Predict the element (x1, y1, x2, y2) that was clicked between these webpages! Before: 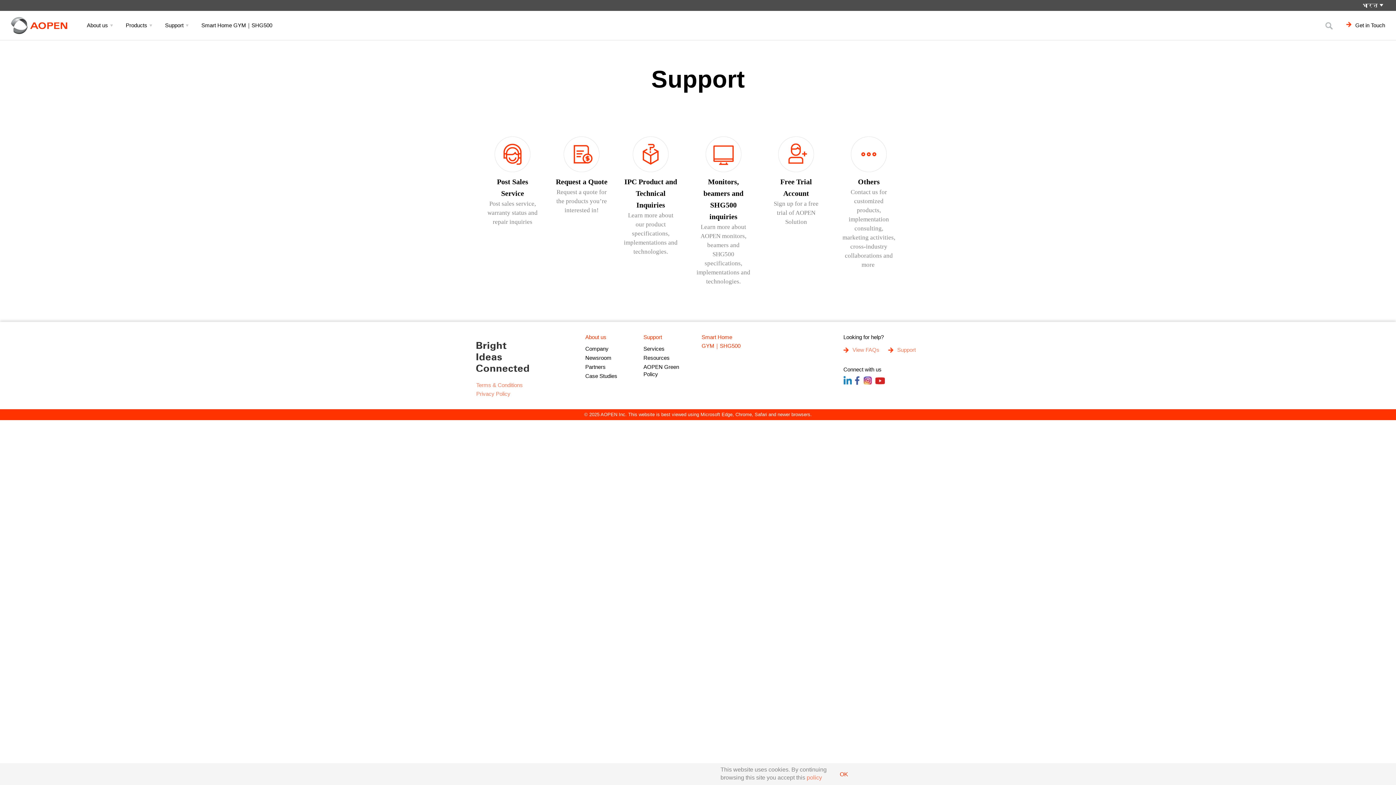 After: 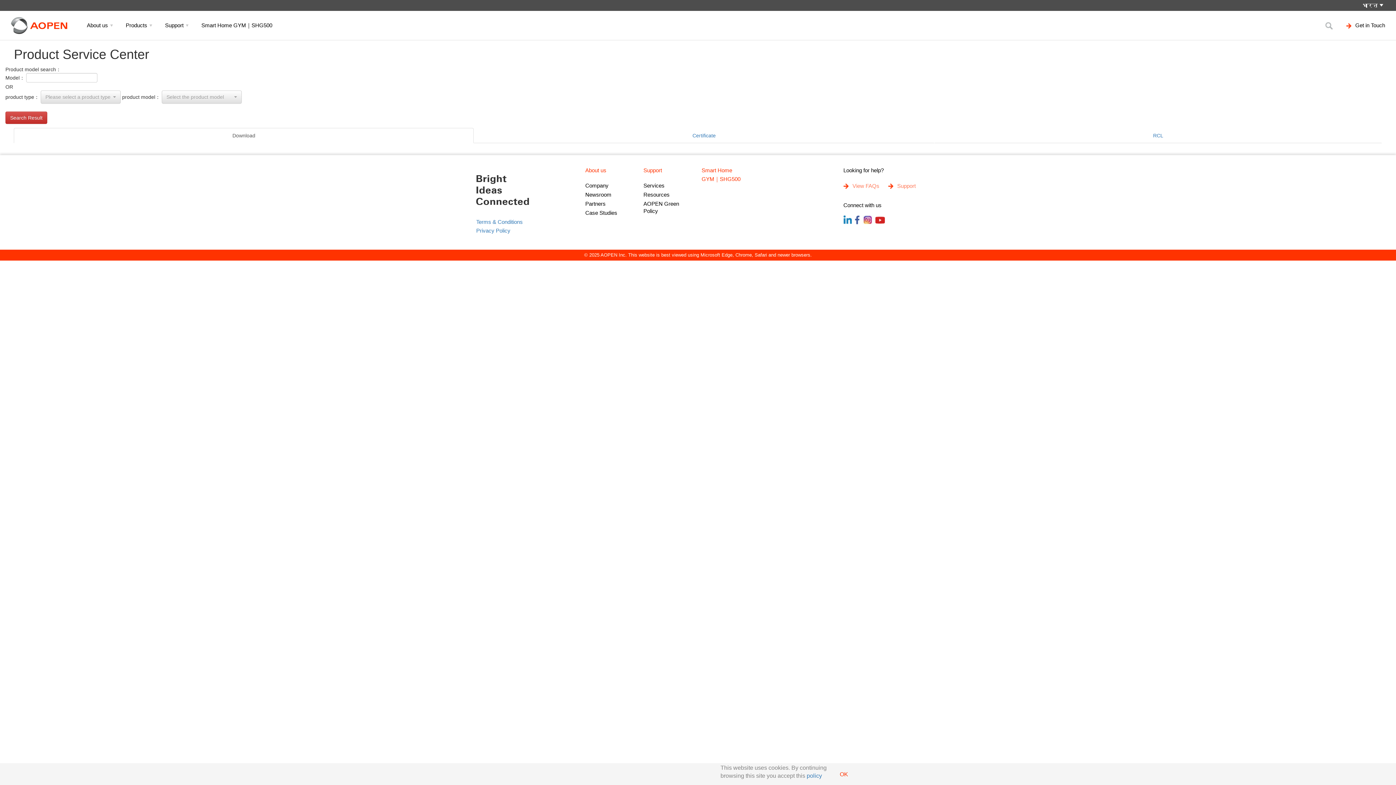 Action: bbox: (643, 354, 683, 363) label: Resources